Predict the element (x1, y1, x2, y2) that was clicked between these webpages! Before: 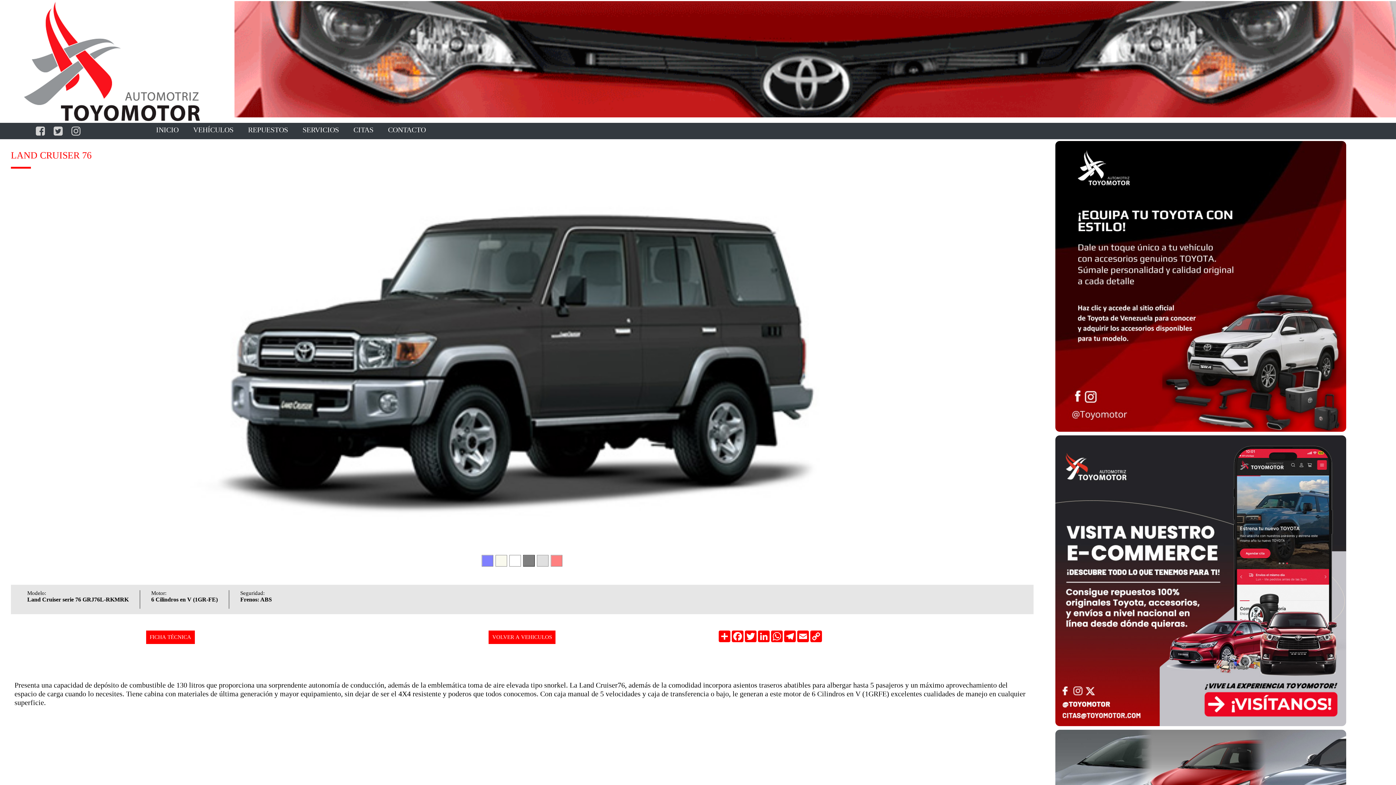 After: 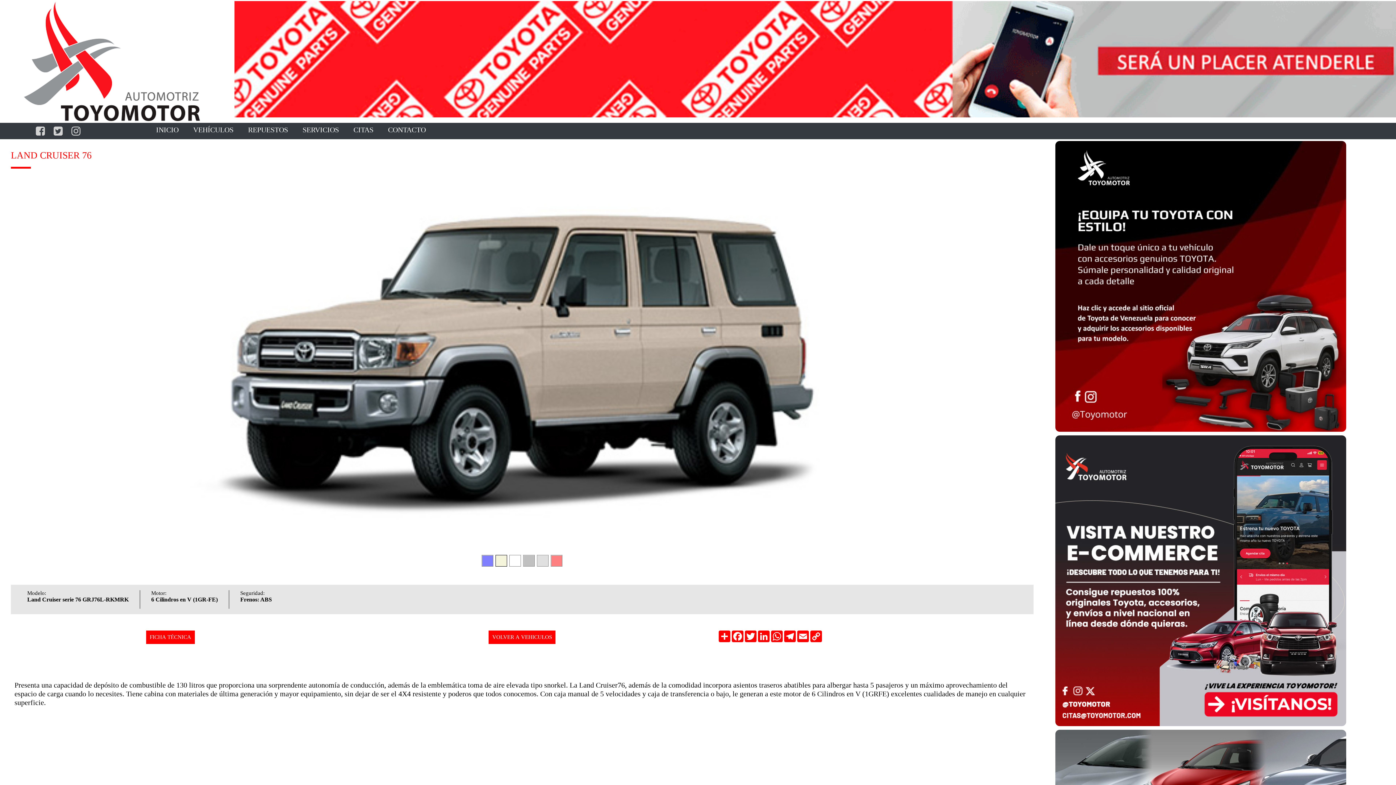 Action: bbox: (880, 172, 1033, 572)